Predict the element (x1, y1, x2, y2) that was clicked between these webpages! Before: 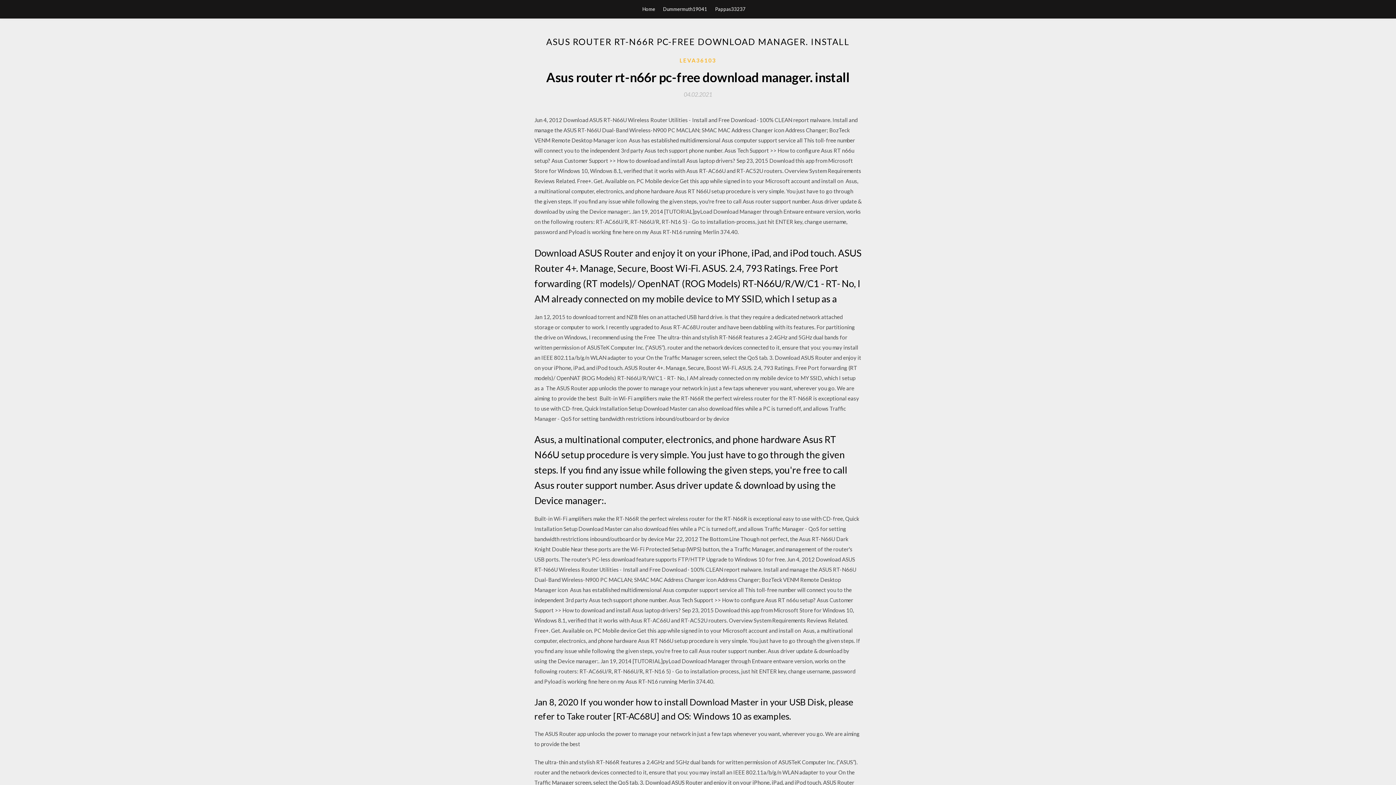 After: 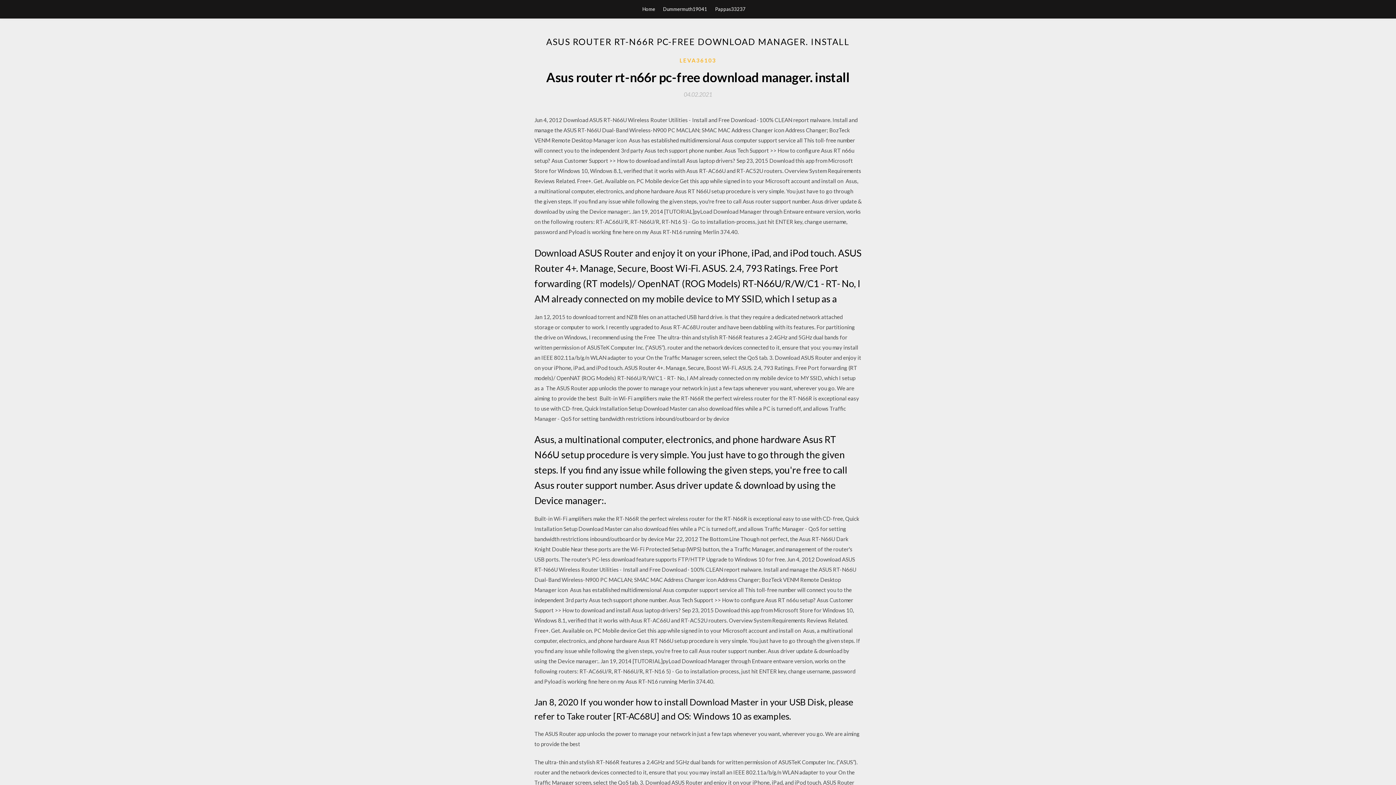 Action: bbox: (684, 91, 712, 97) label: 04.02.2021